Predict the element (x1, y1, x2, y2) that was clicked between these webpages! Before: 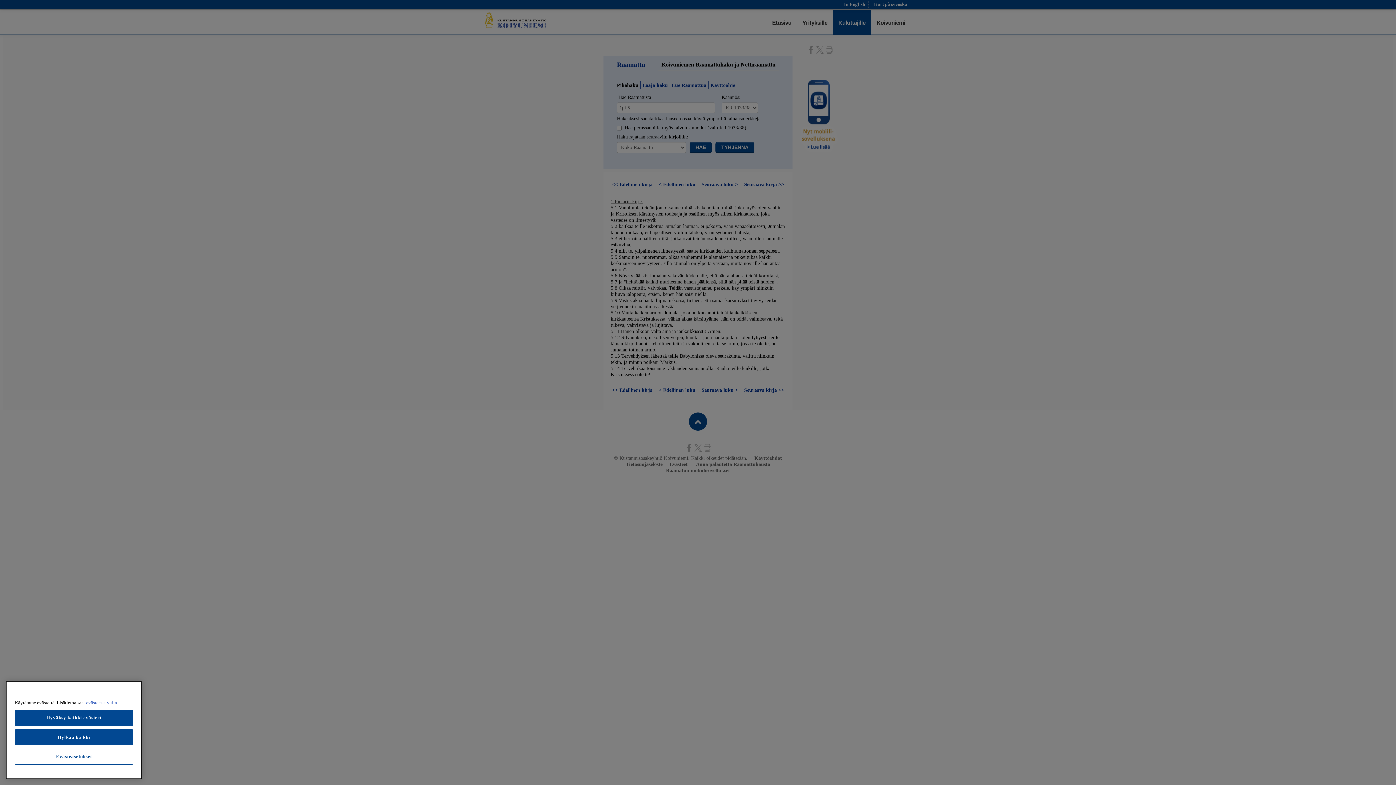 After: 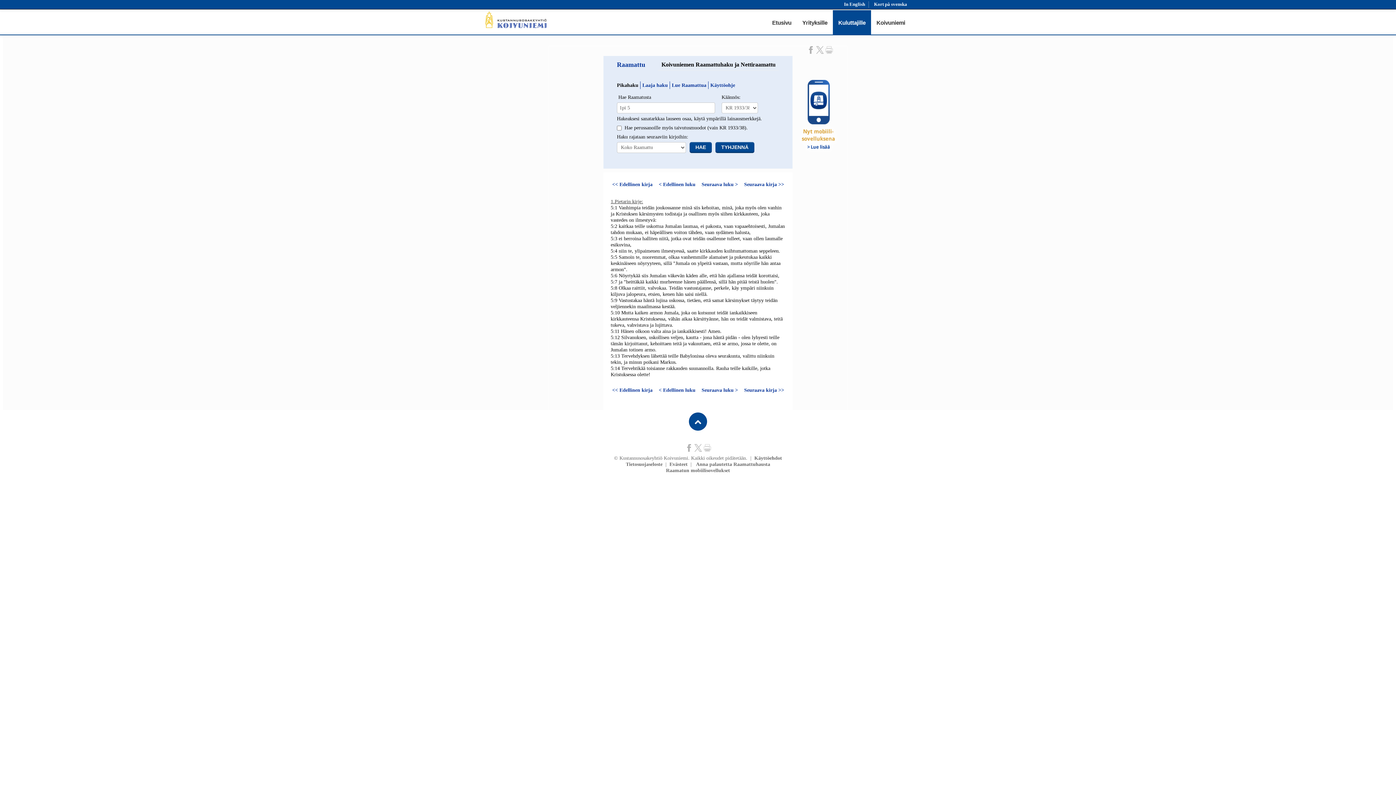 Action: label: Hylkää kaikki bbox: (14, 729, 133, 745)